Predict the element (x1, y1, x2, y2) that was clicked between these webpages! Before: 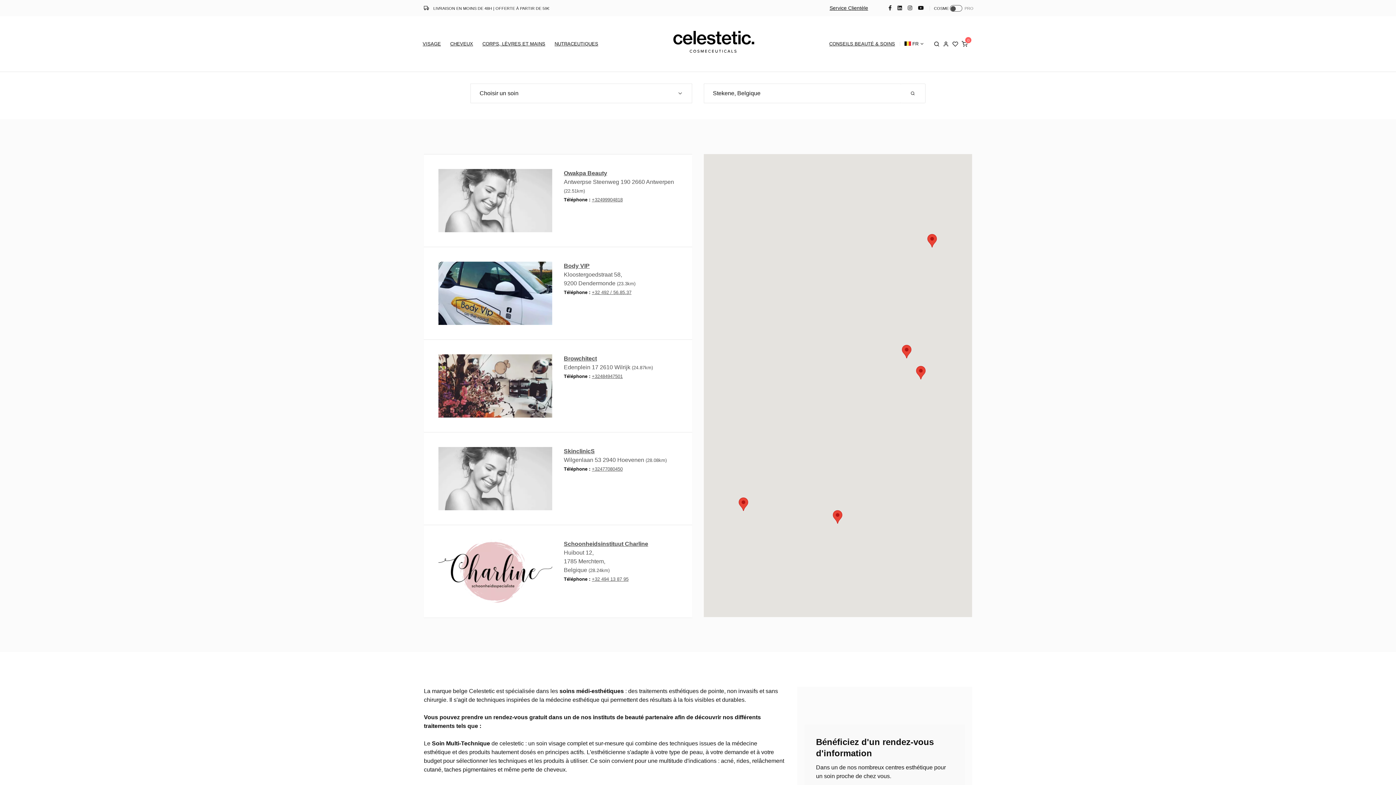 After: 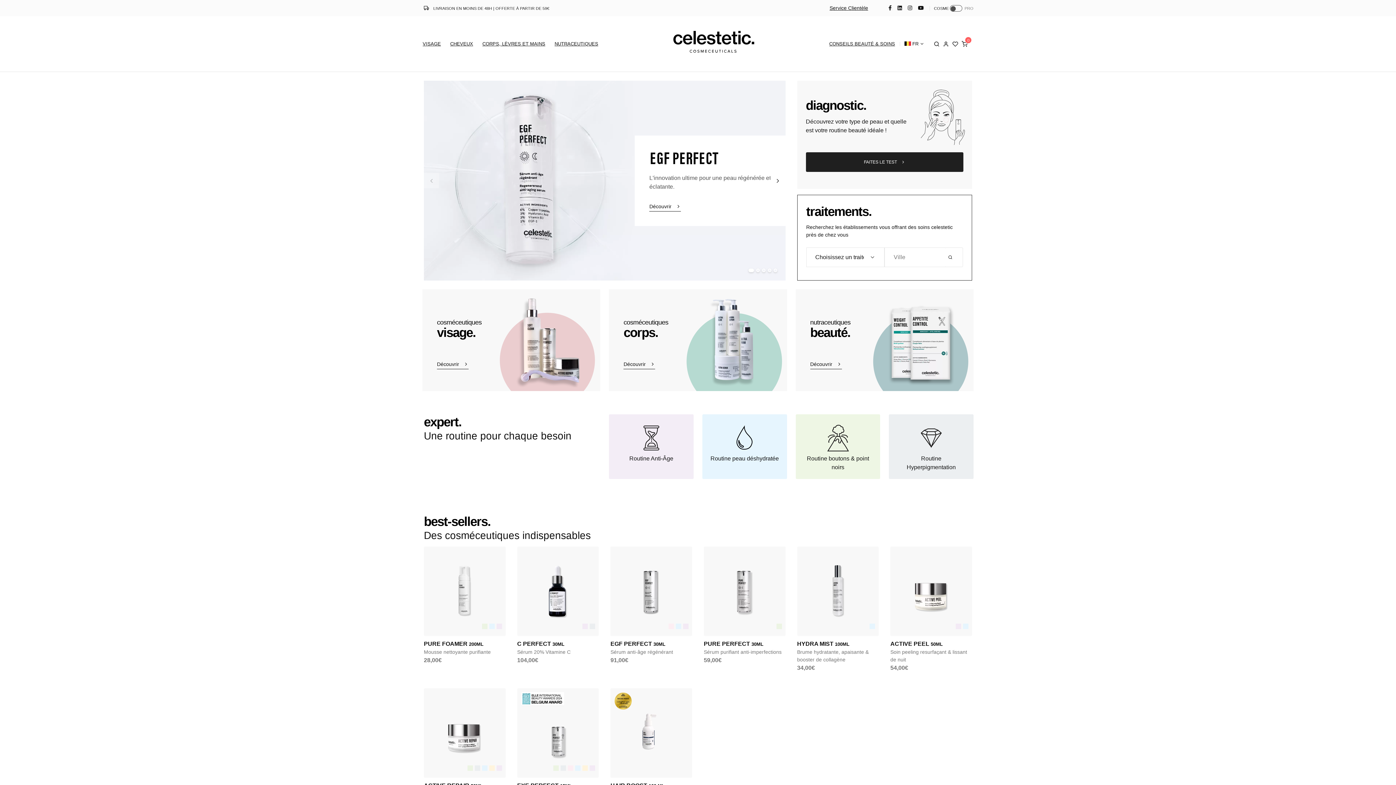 Action: bbox: (947, 36, 963, 51)